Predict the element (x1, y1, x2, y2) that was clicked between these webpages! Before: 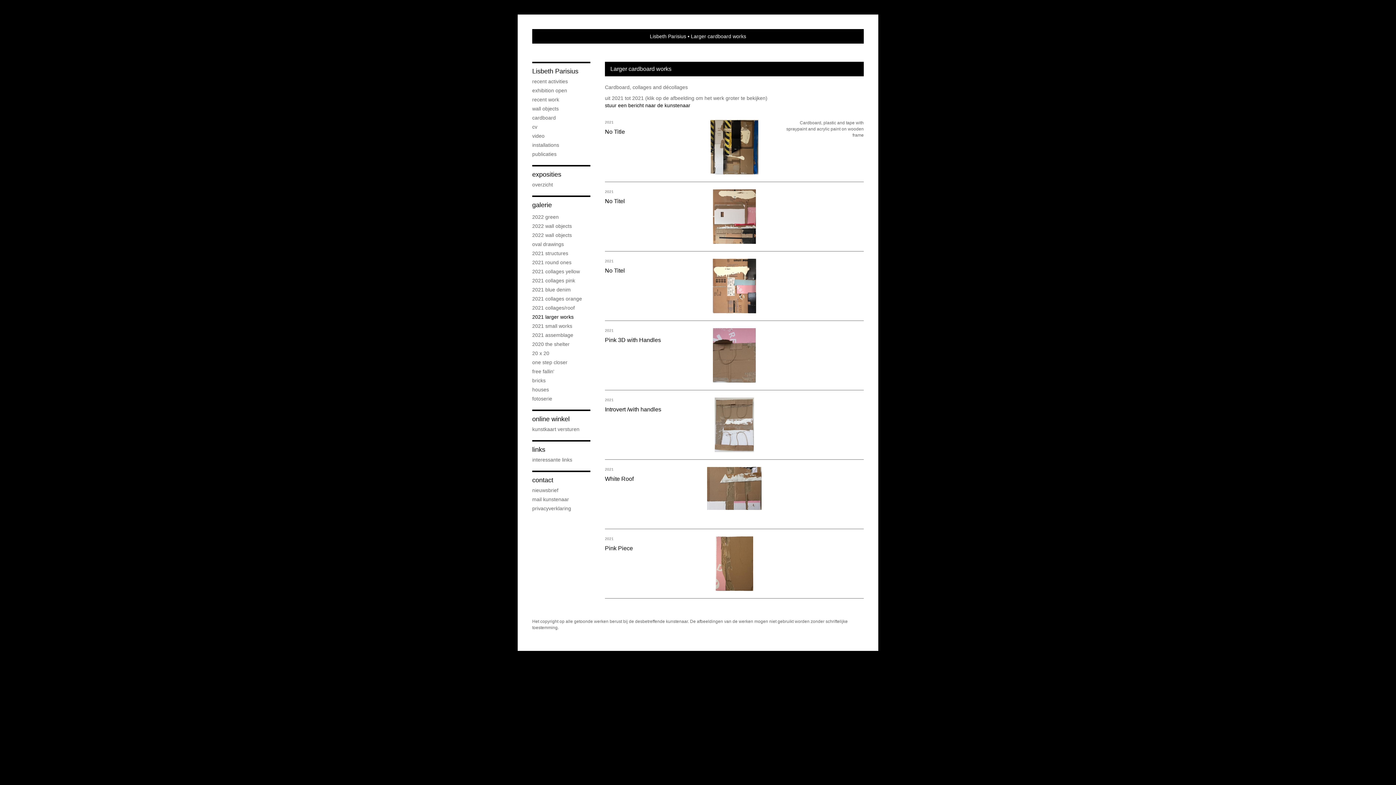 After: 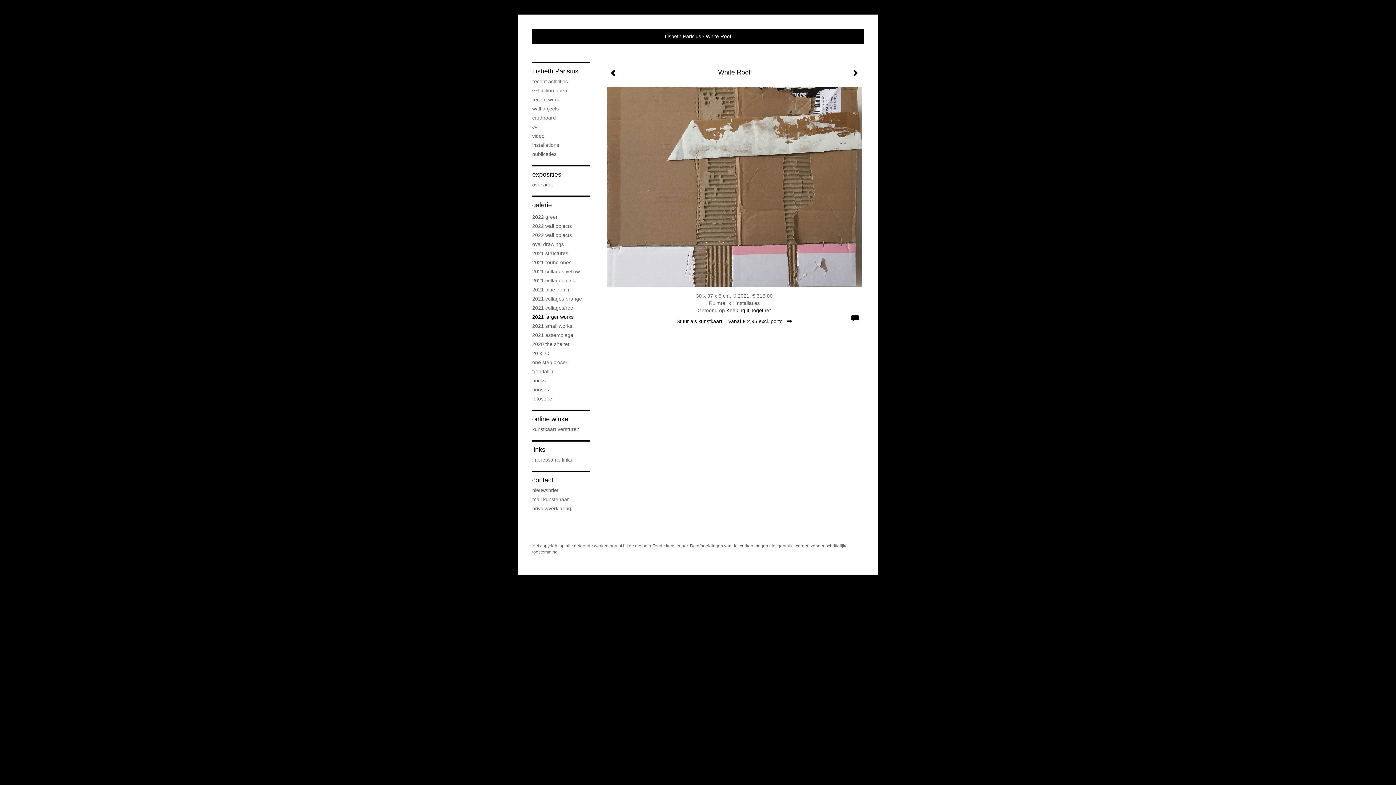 Action: bbox: (605, 460, 864, 529) label: White Roof
2021